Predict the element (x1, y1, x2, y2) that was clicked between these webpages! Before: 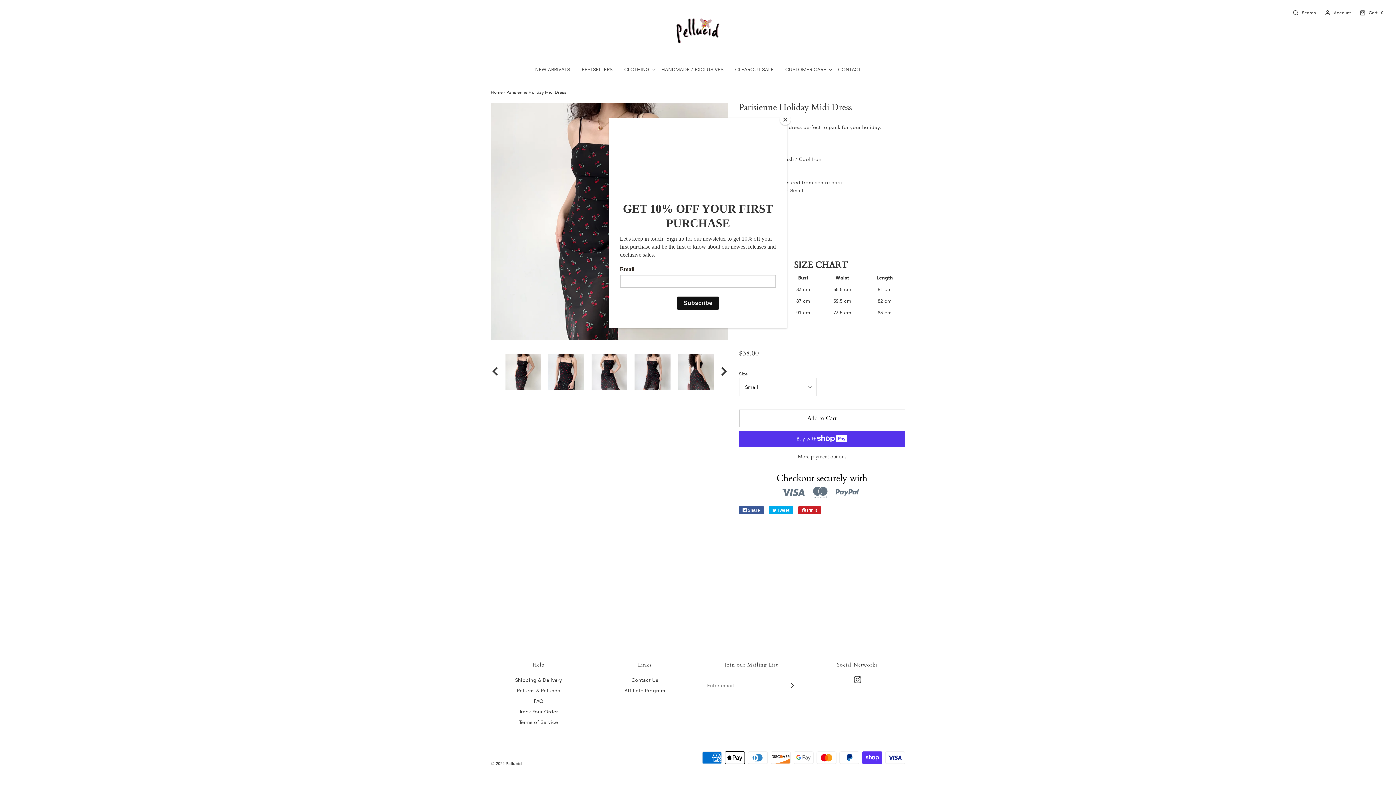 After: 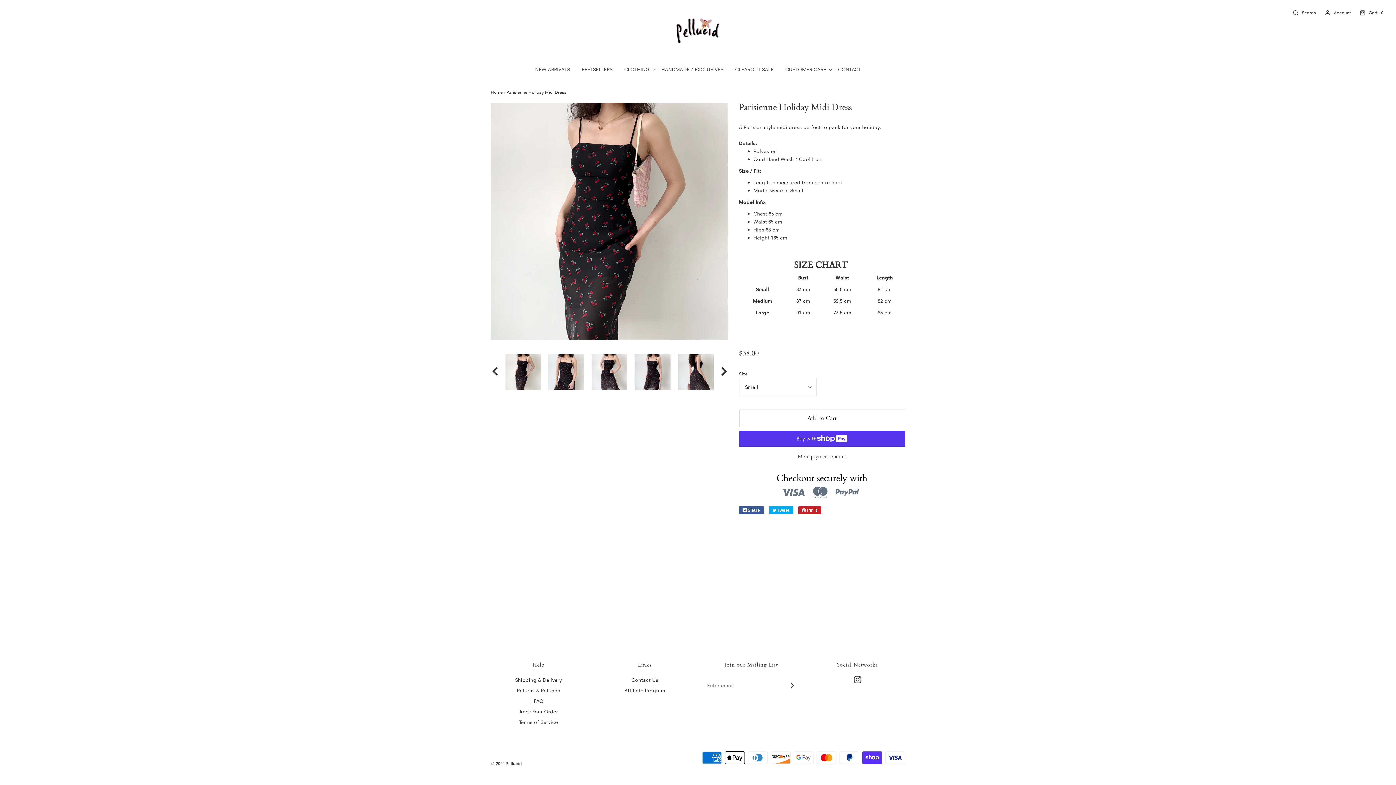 Action: bbox: (780, 114, 790, 125) label: Close